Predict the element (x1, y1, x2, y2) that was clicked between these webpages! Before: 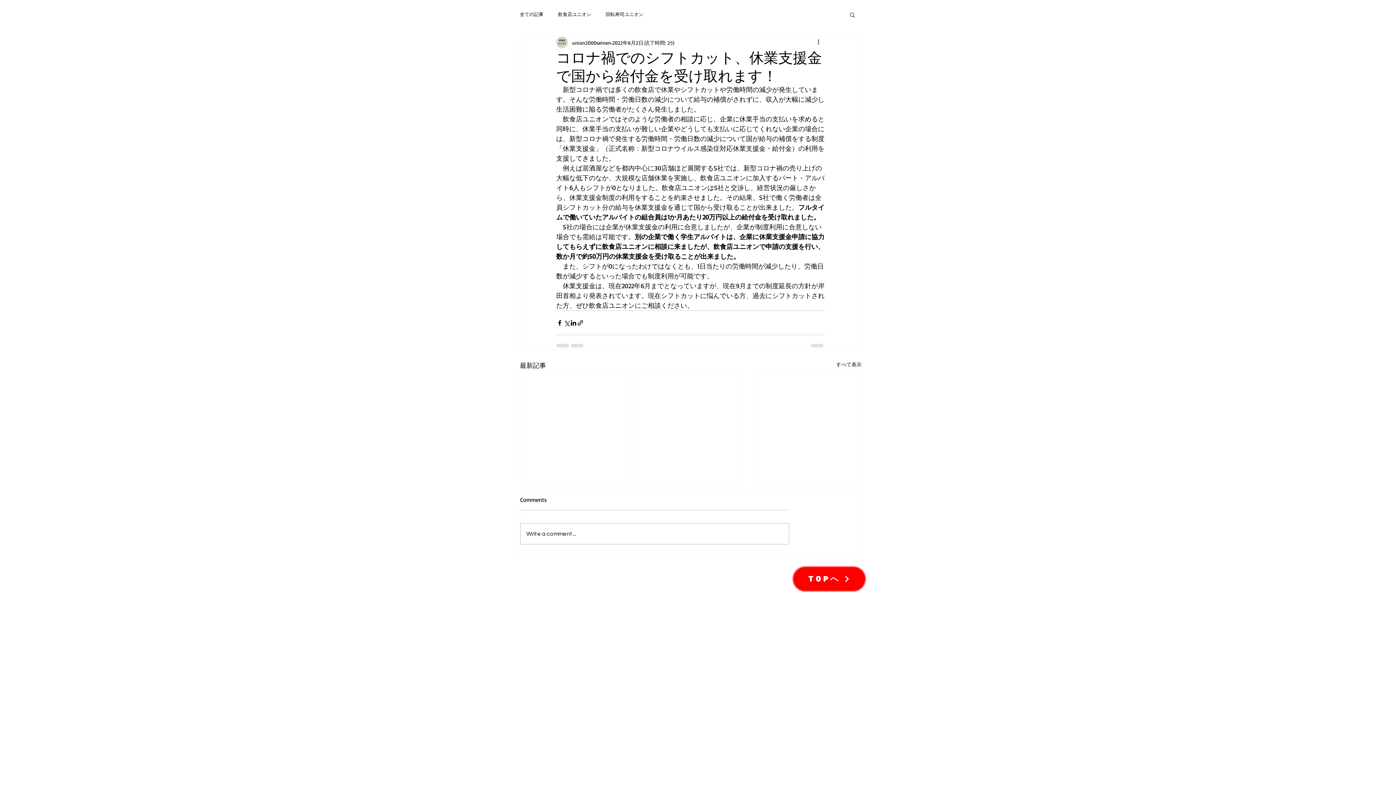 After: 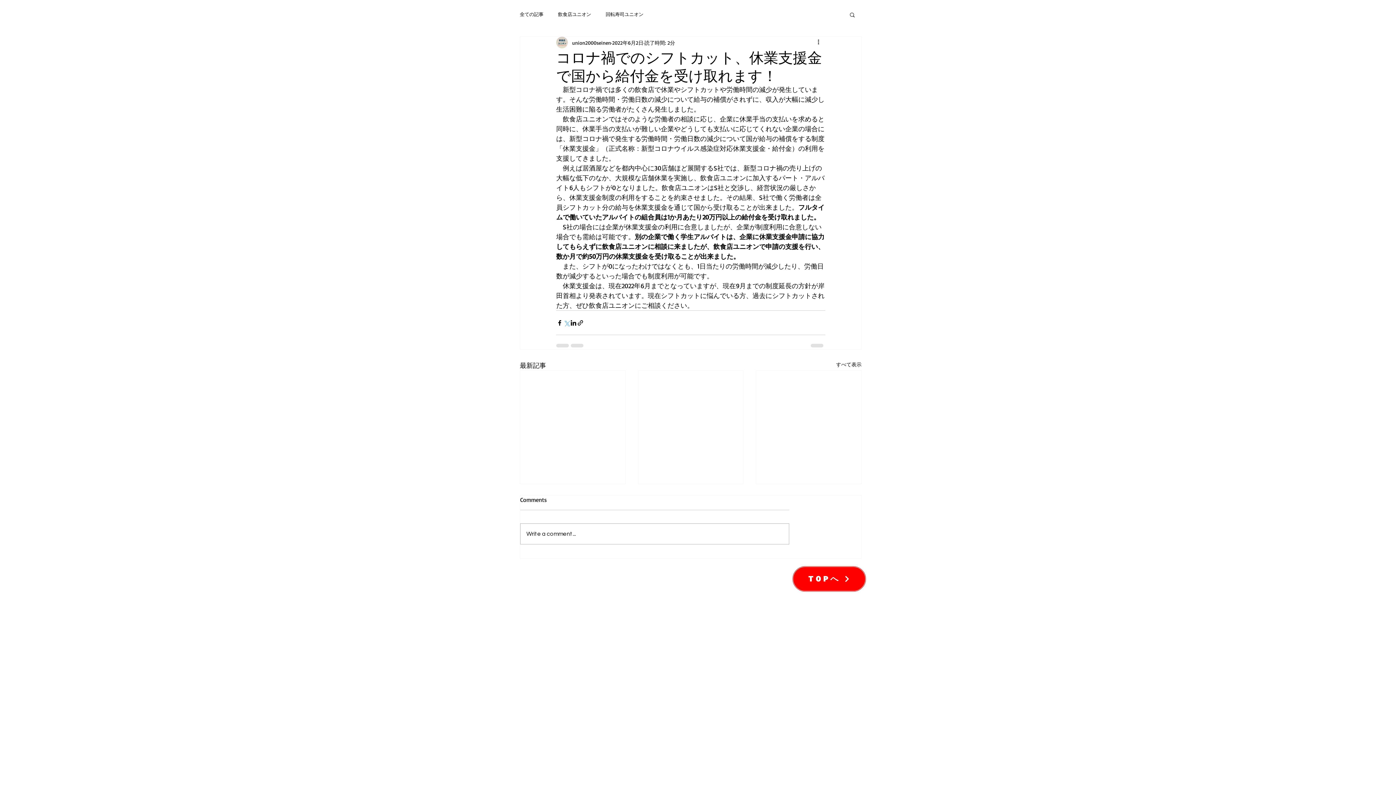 Action: label: X（Twitter）でシェア bbox: (563, 319, 570, 326)